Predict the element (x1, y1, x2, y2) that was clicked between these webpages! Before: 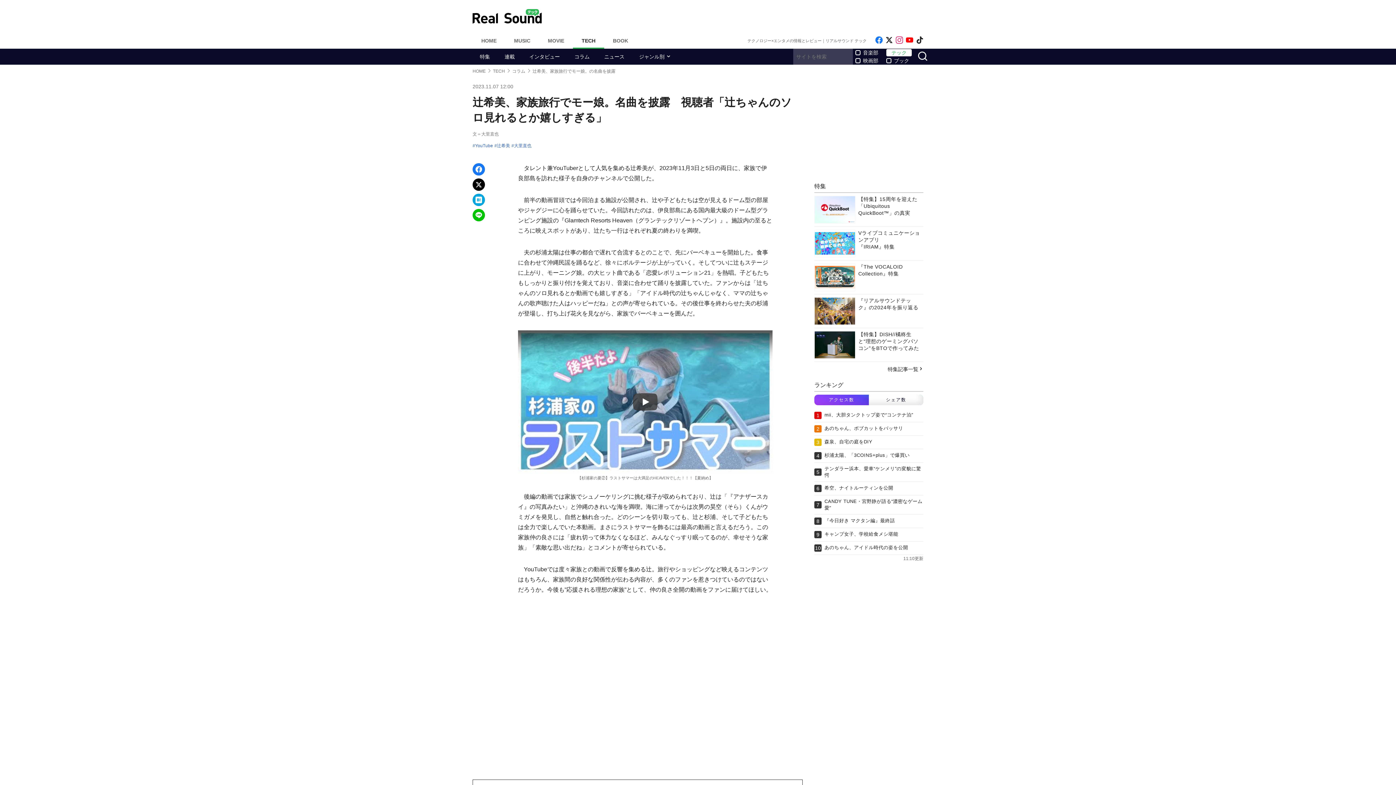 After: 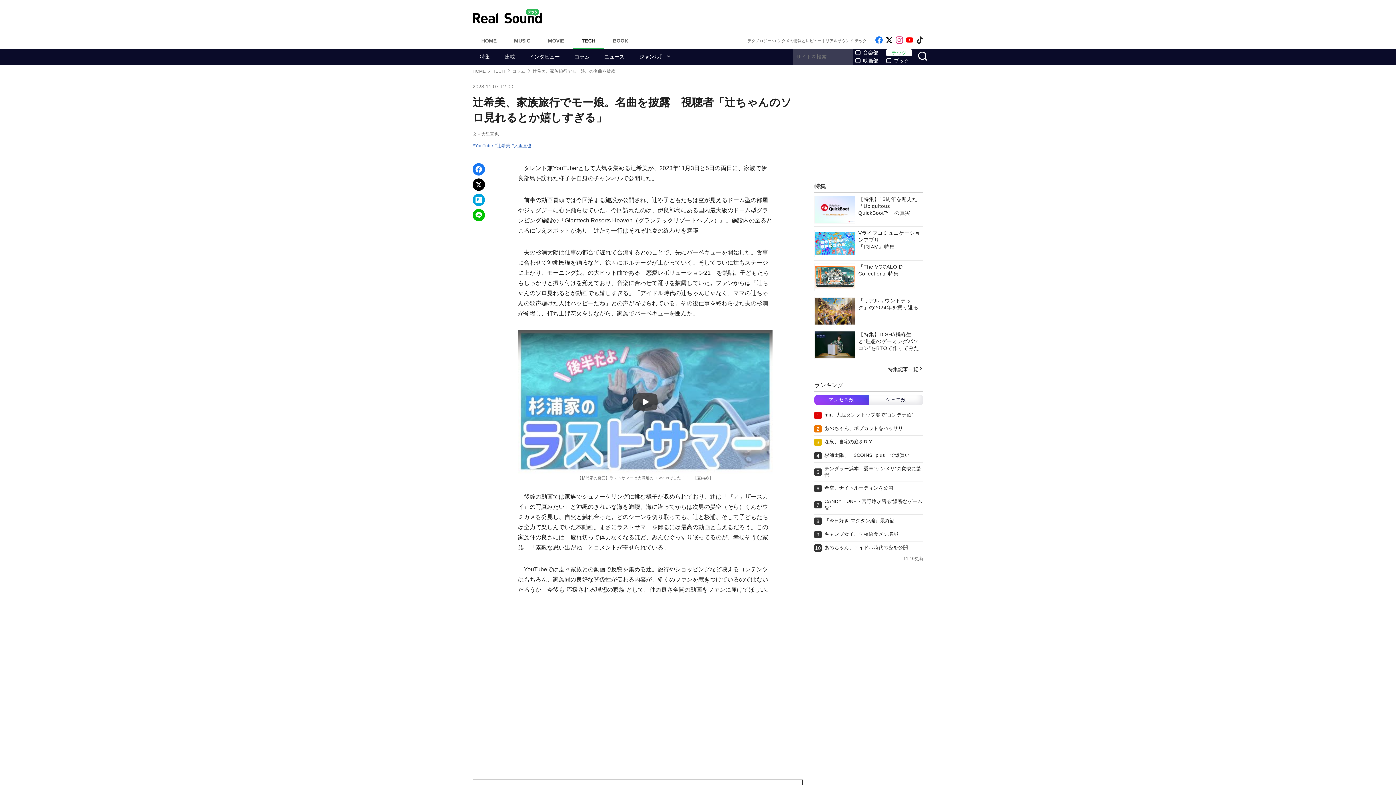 Action: bbox: (885, 34, 893, 47) label: Follow on x